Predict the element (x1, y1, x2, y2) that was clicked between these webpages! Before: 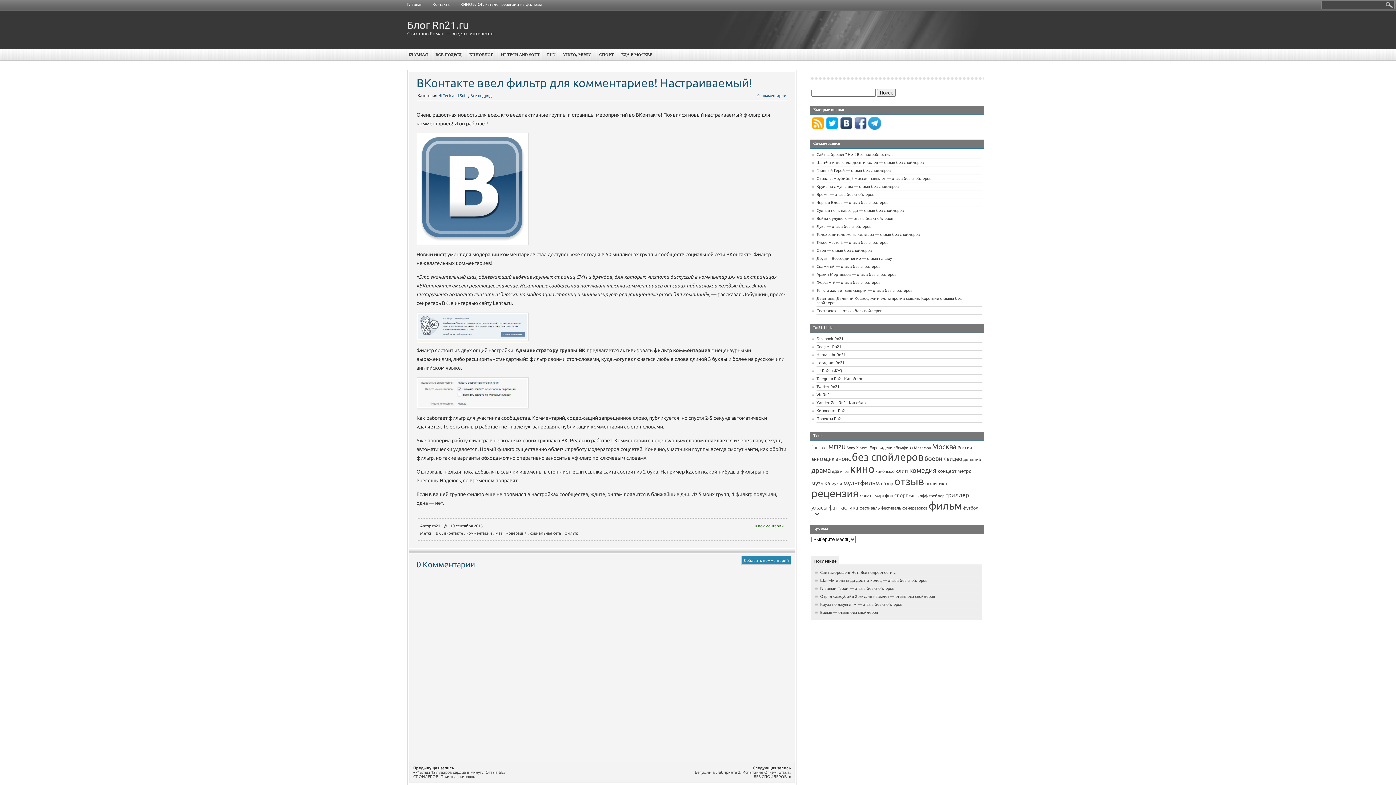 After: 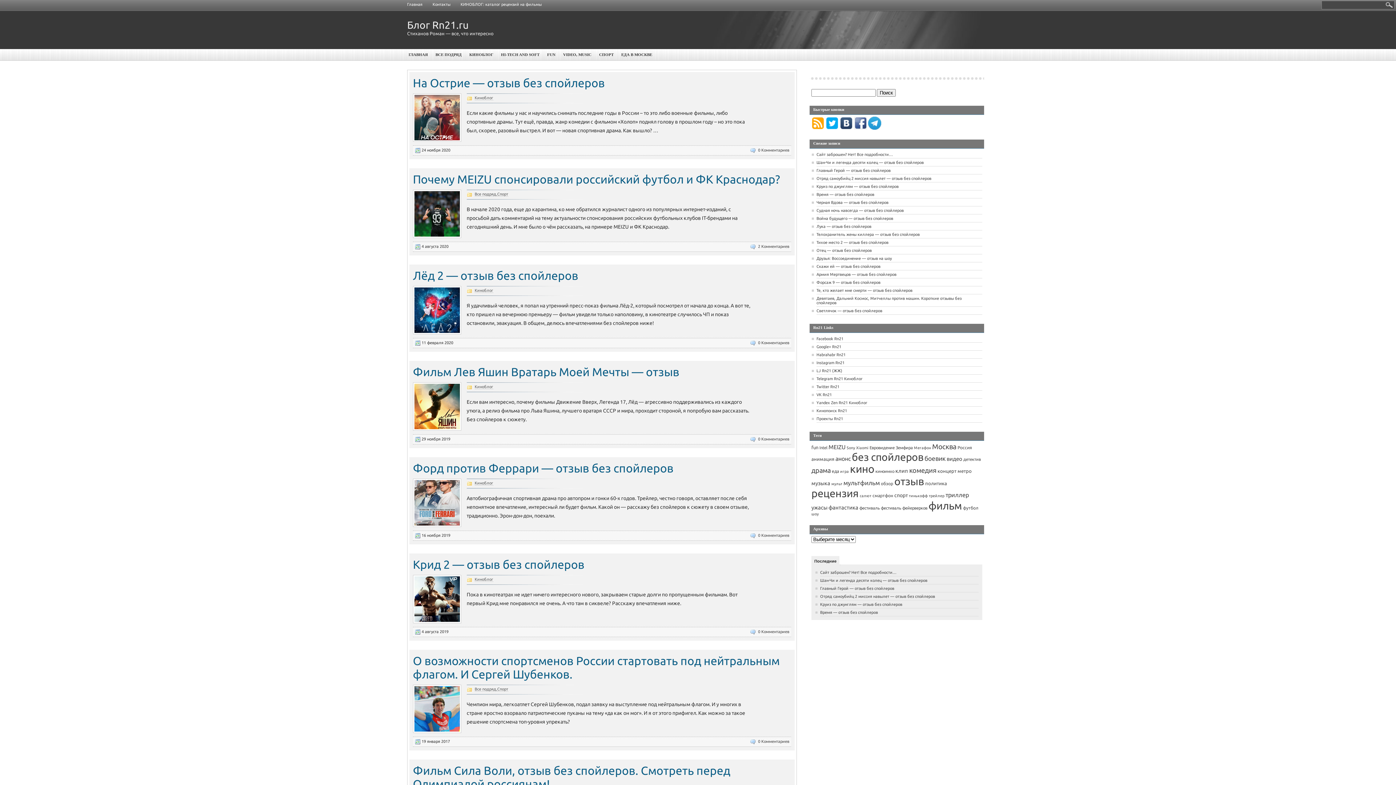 Action: bbox: (894, 492, 908, 498) label: спорт (13 элементов)